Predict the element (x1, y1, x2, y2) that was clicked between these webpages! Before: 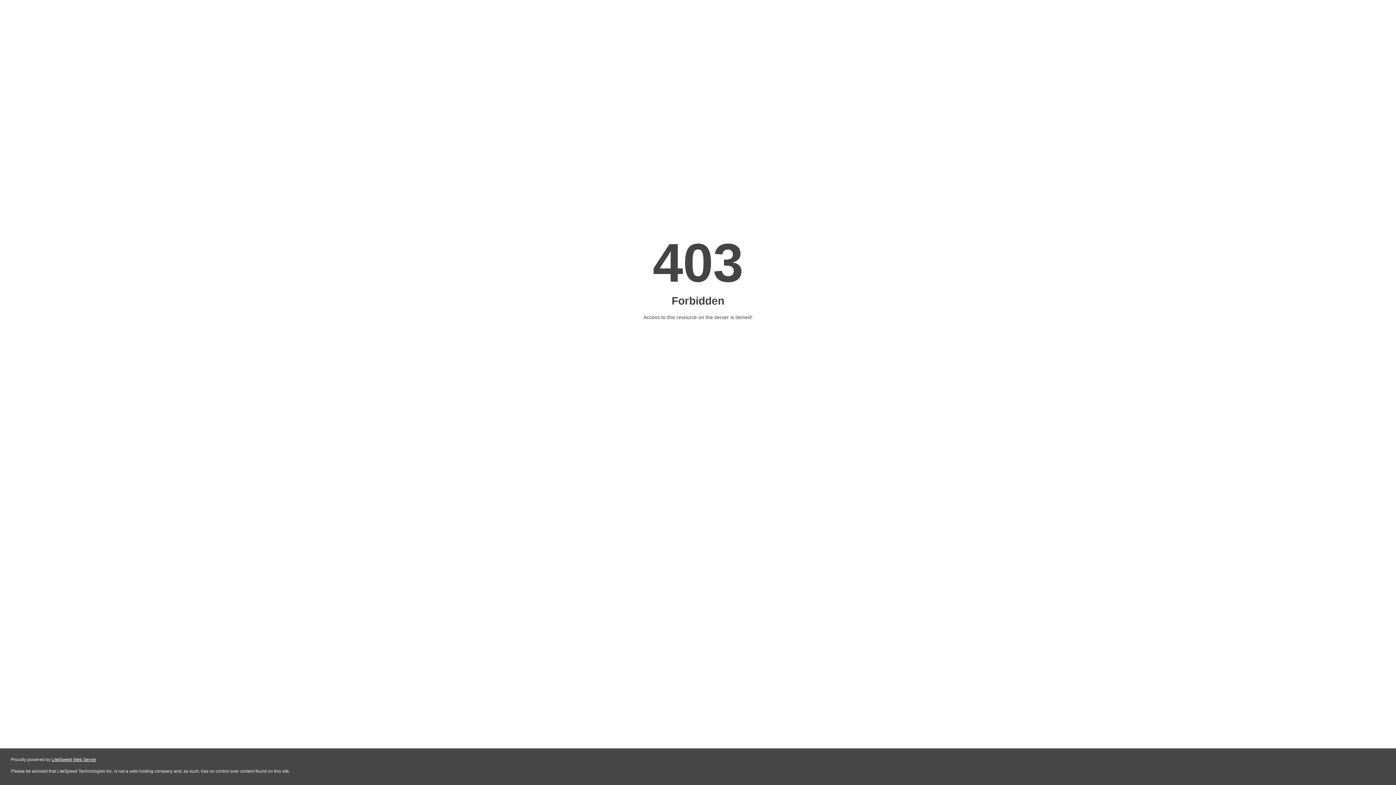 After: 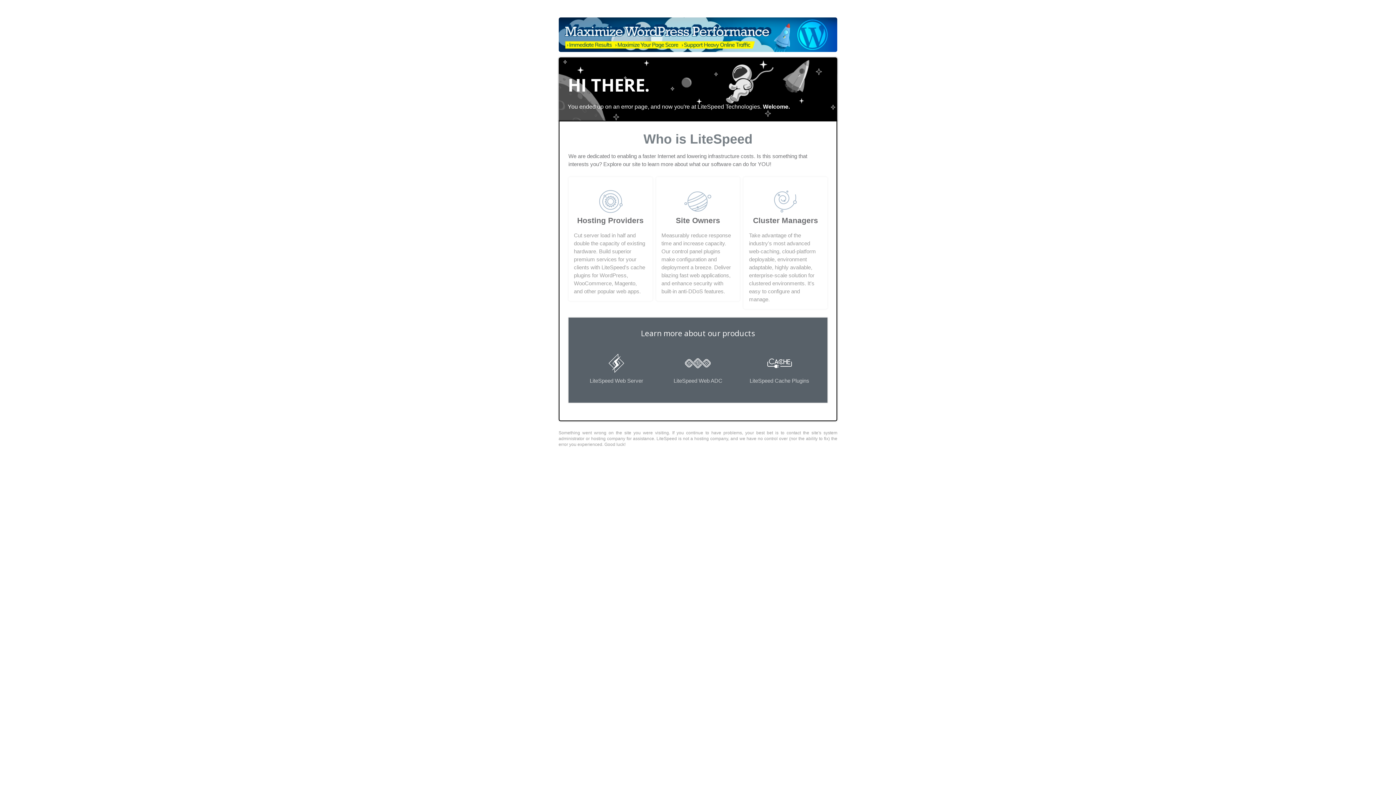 Action: bbox: (51, 757, 96, 762) label: LiteSpeed Web Server